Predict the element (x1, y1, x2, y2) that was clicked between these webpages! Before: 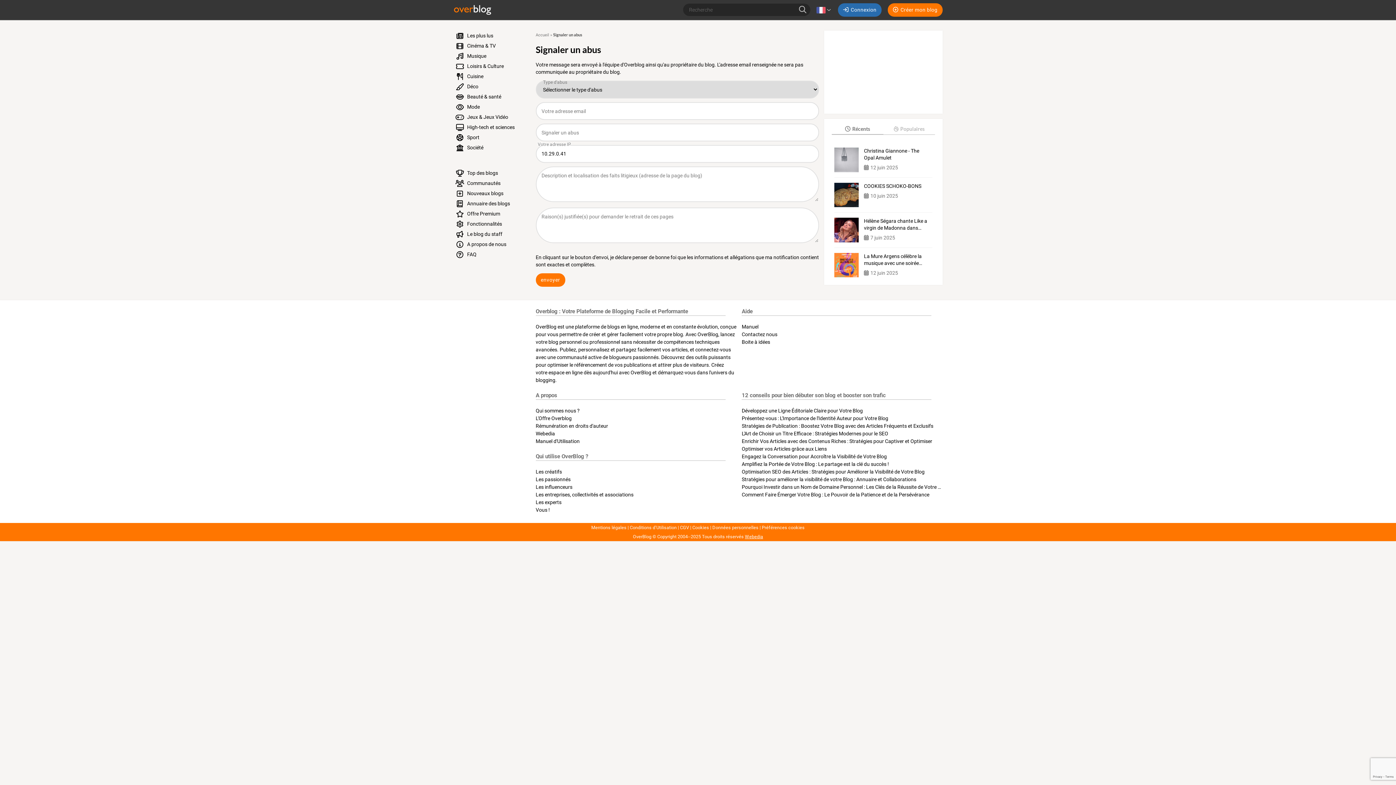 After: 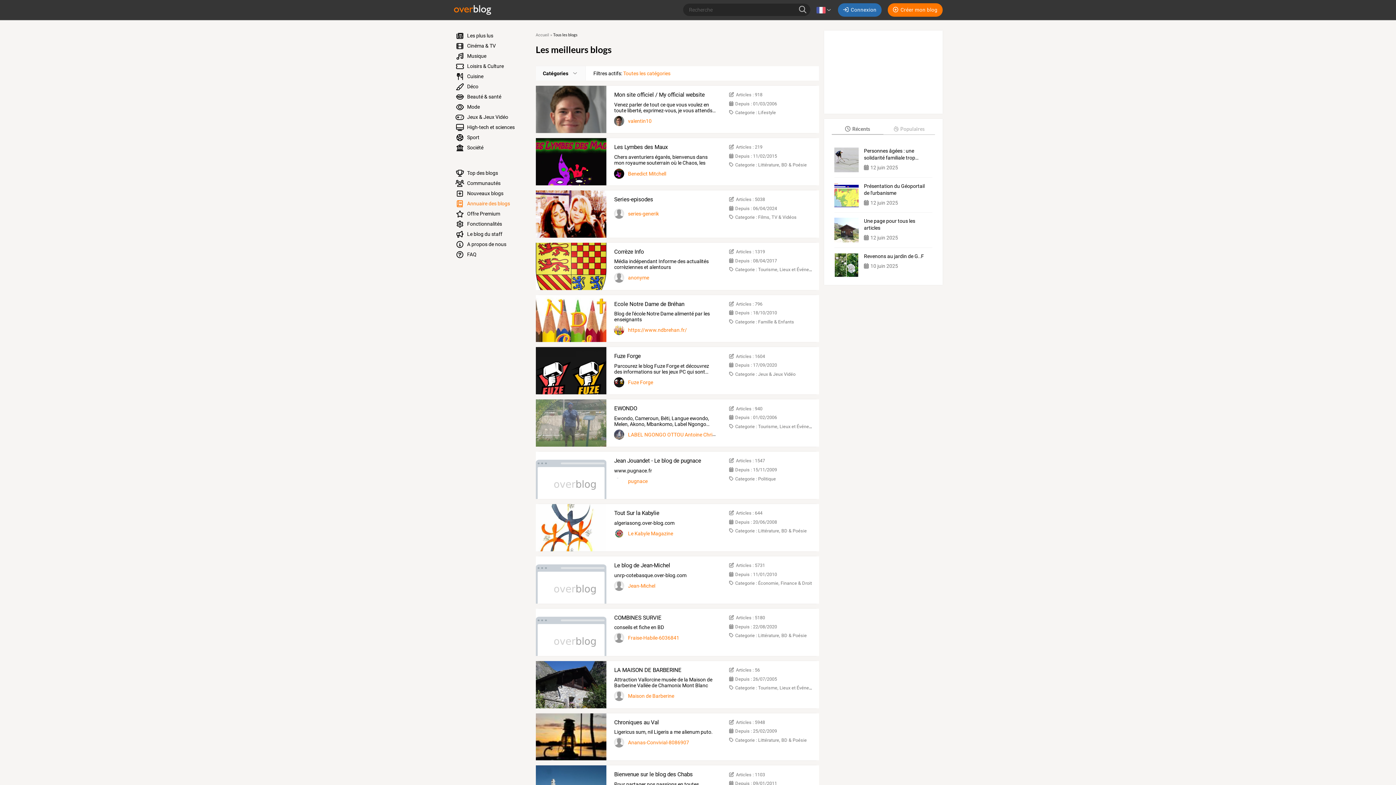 Action: label:  Annuaire des blogs bbox: (450, 198, 527, 208)